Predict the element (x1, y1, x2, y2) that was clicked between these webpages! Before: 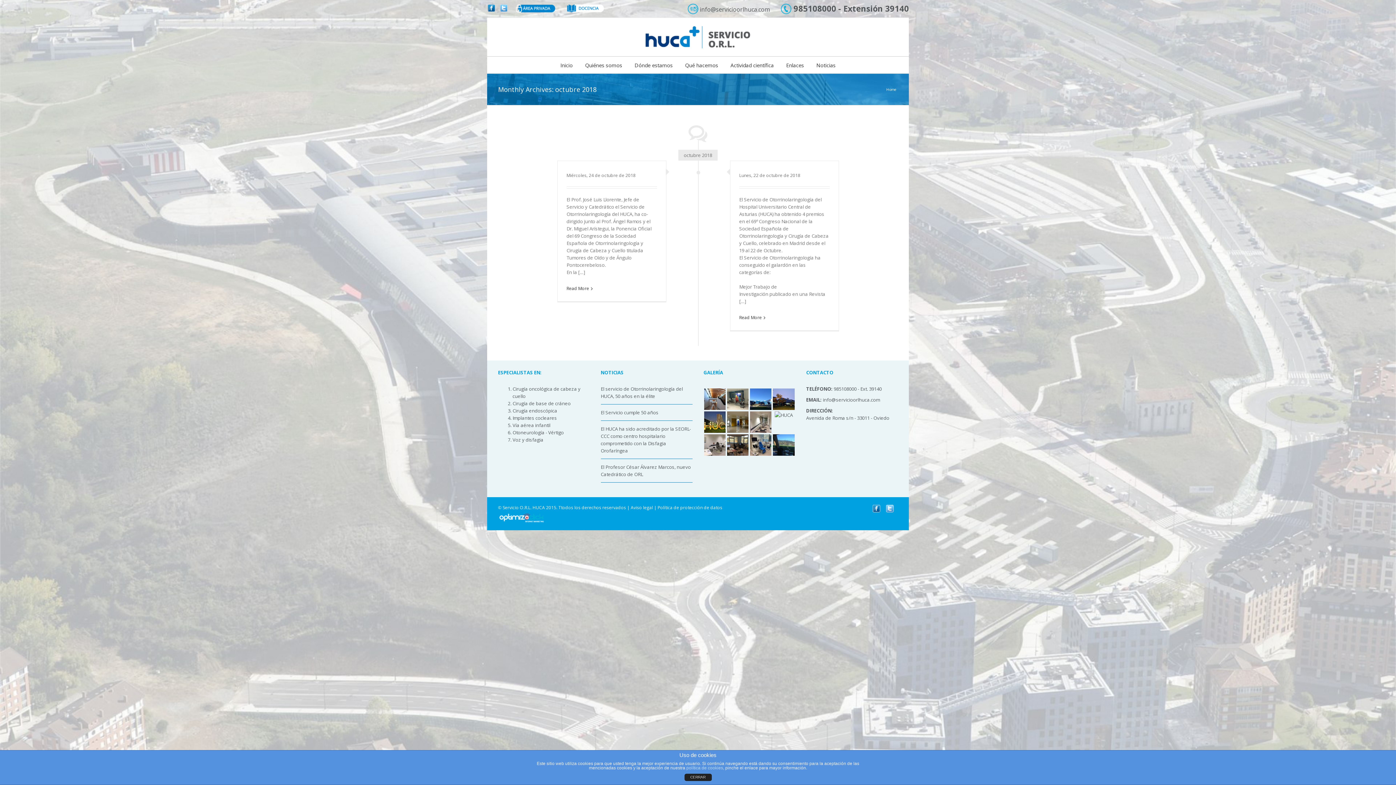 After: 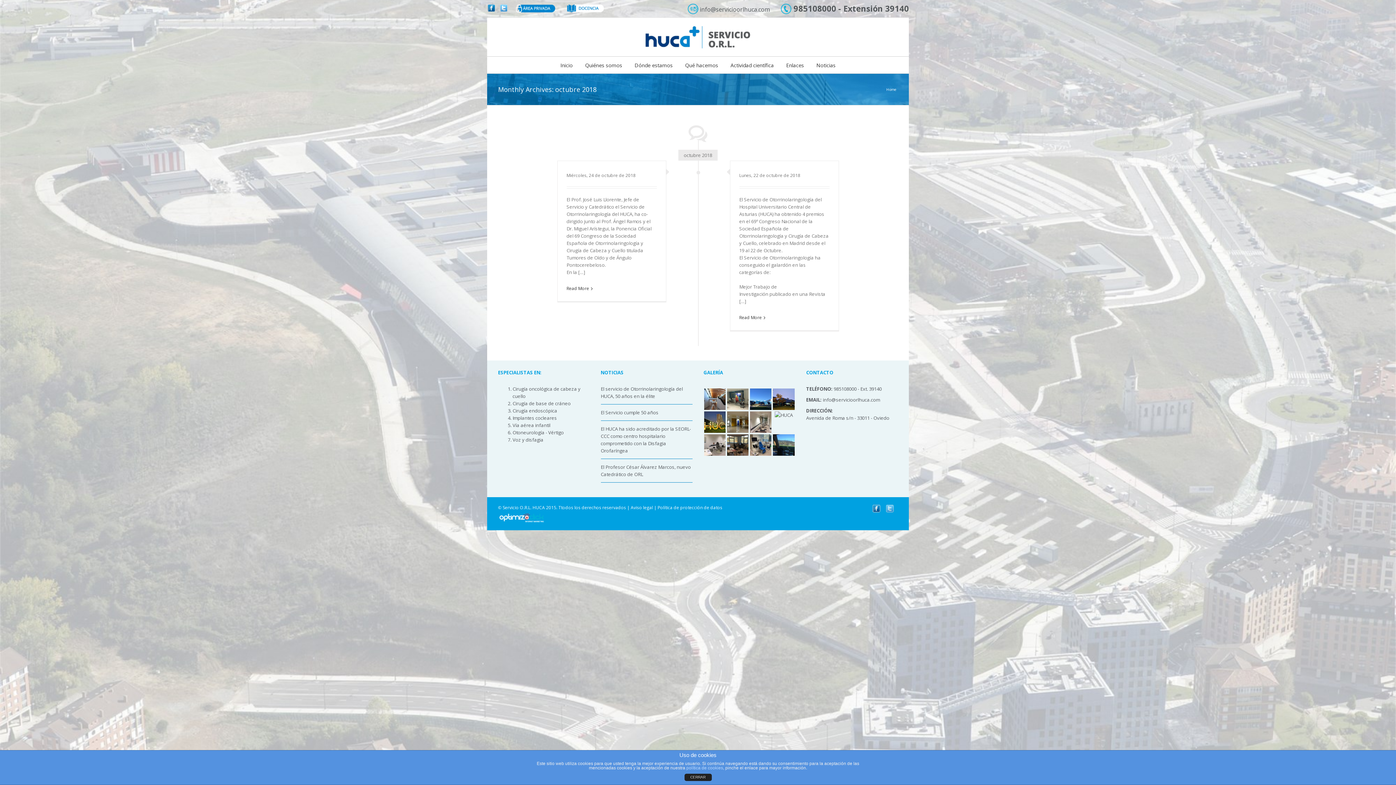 Action: bbox: (885, 504, 898, 511)